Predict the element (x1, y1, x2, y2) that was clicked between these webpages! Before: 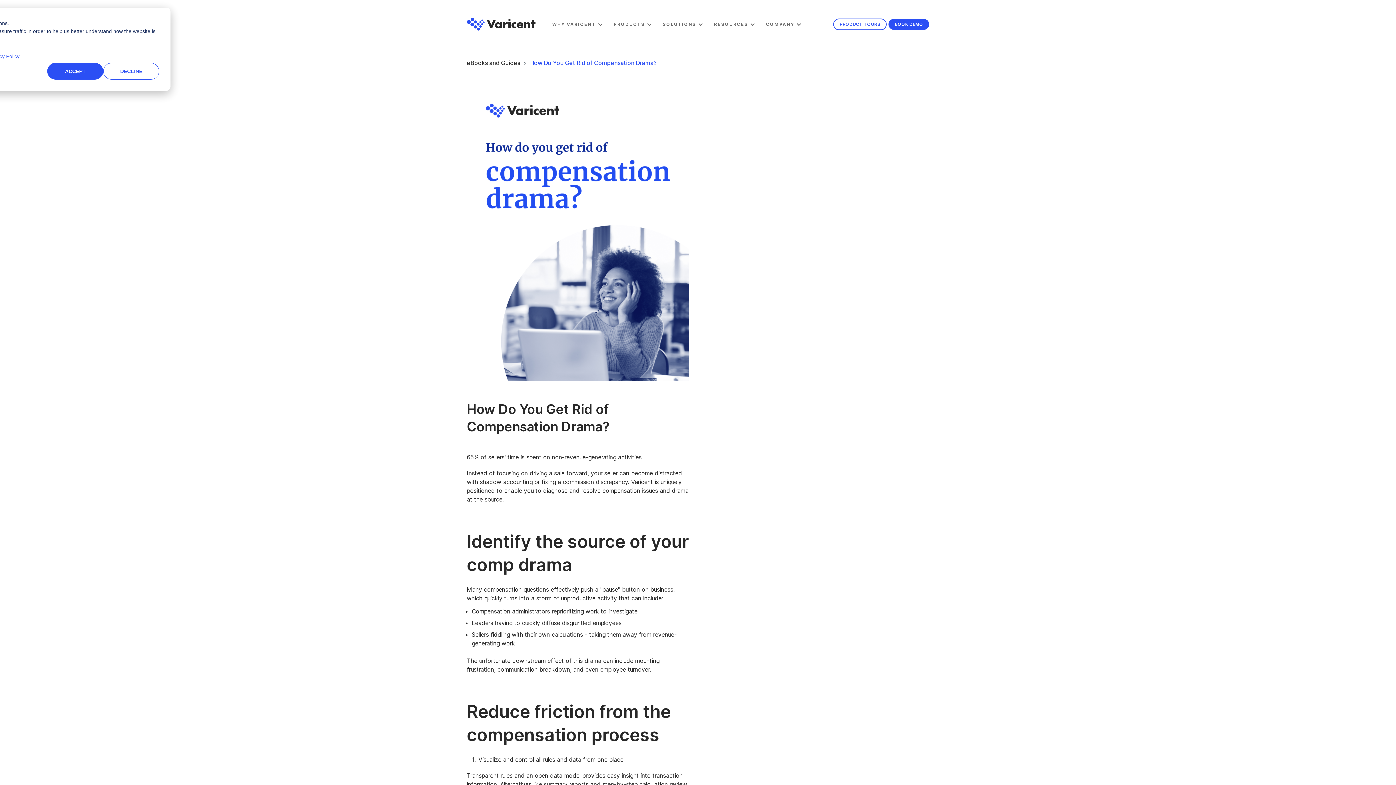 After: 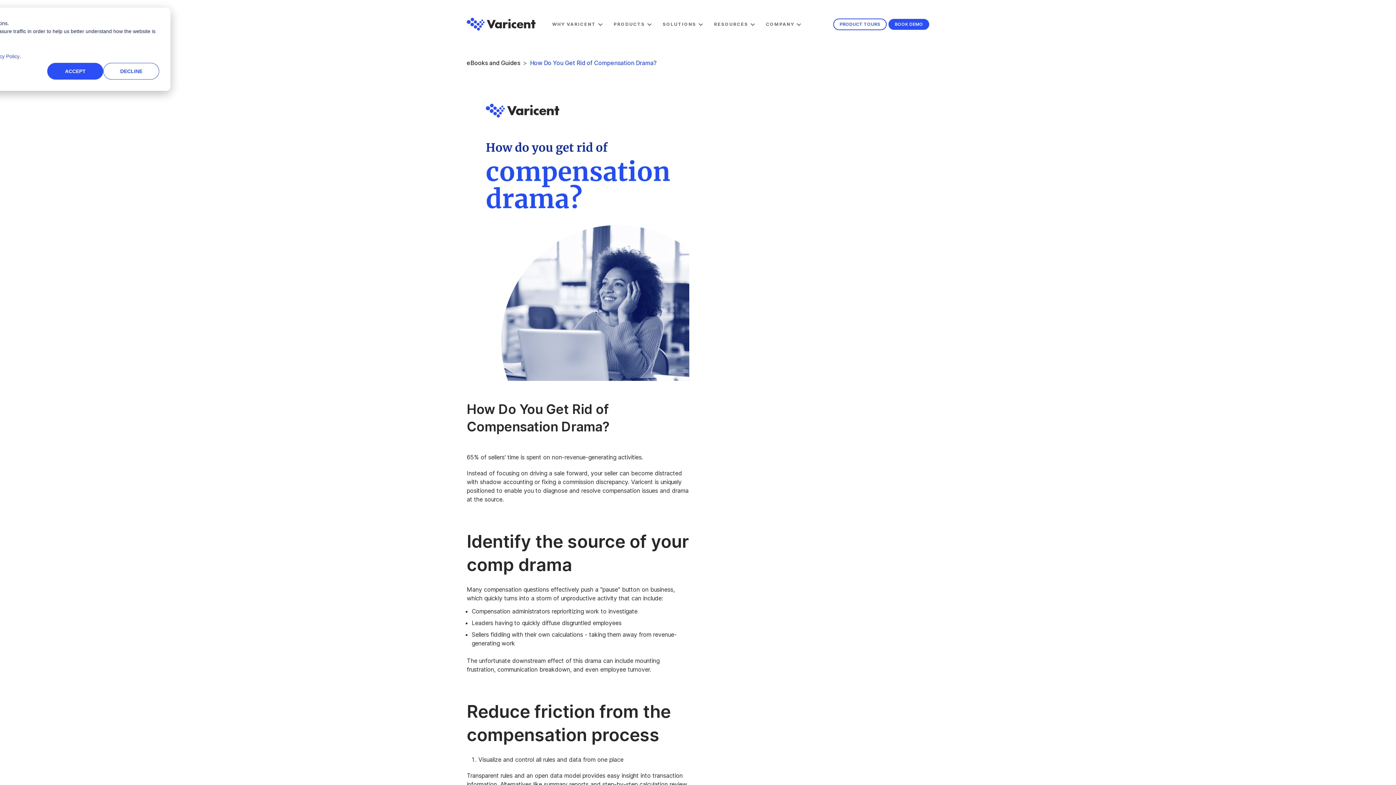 Action: label: Privacy Policy bbox: (-12, 105, 19, 114)